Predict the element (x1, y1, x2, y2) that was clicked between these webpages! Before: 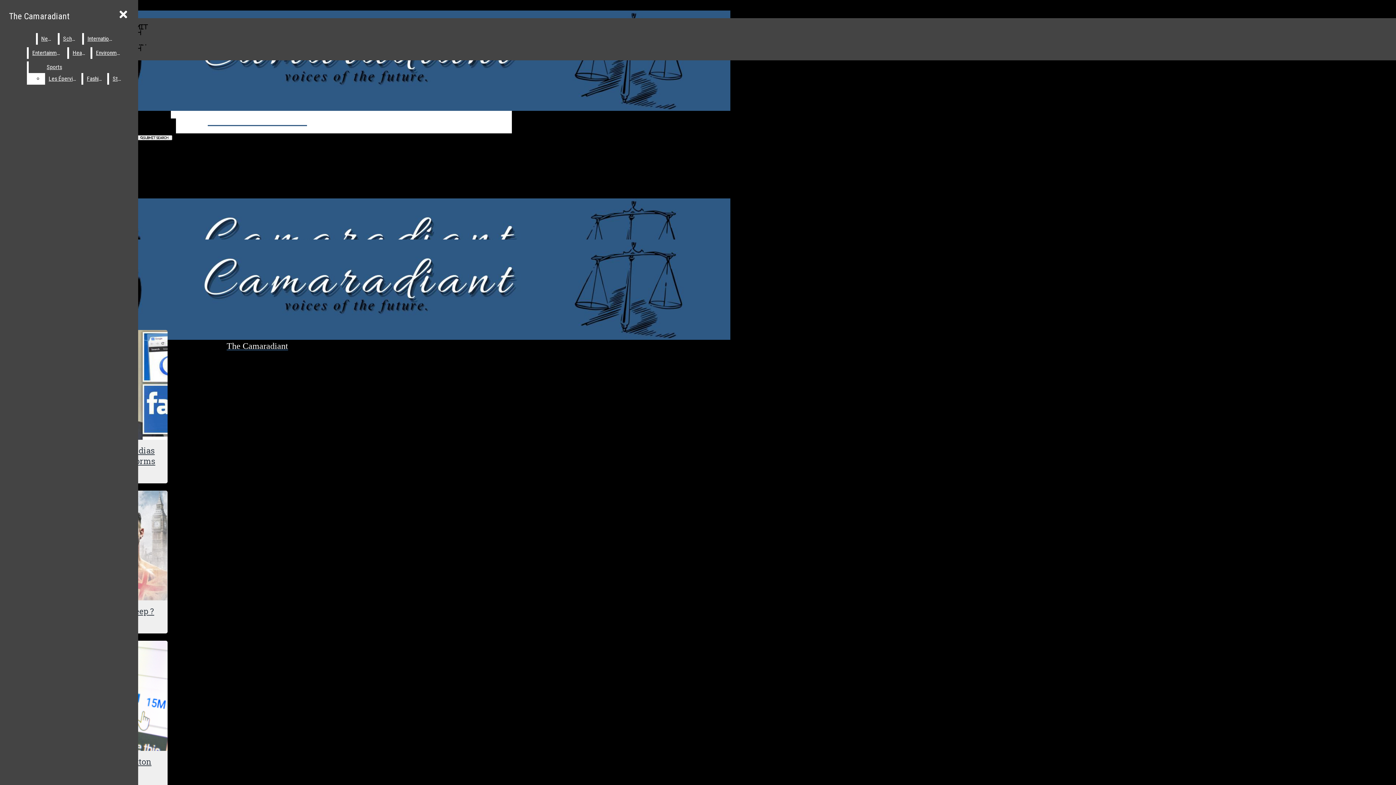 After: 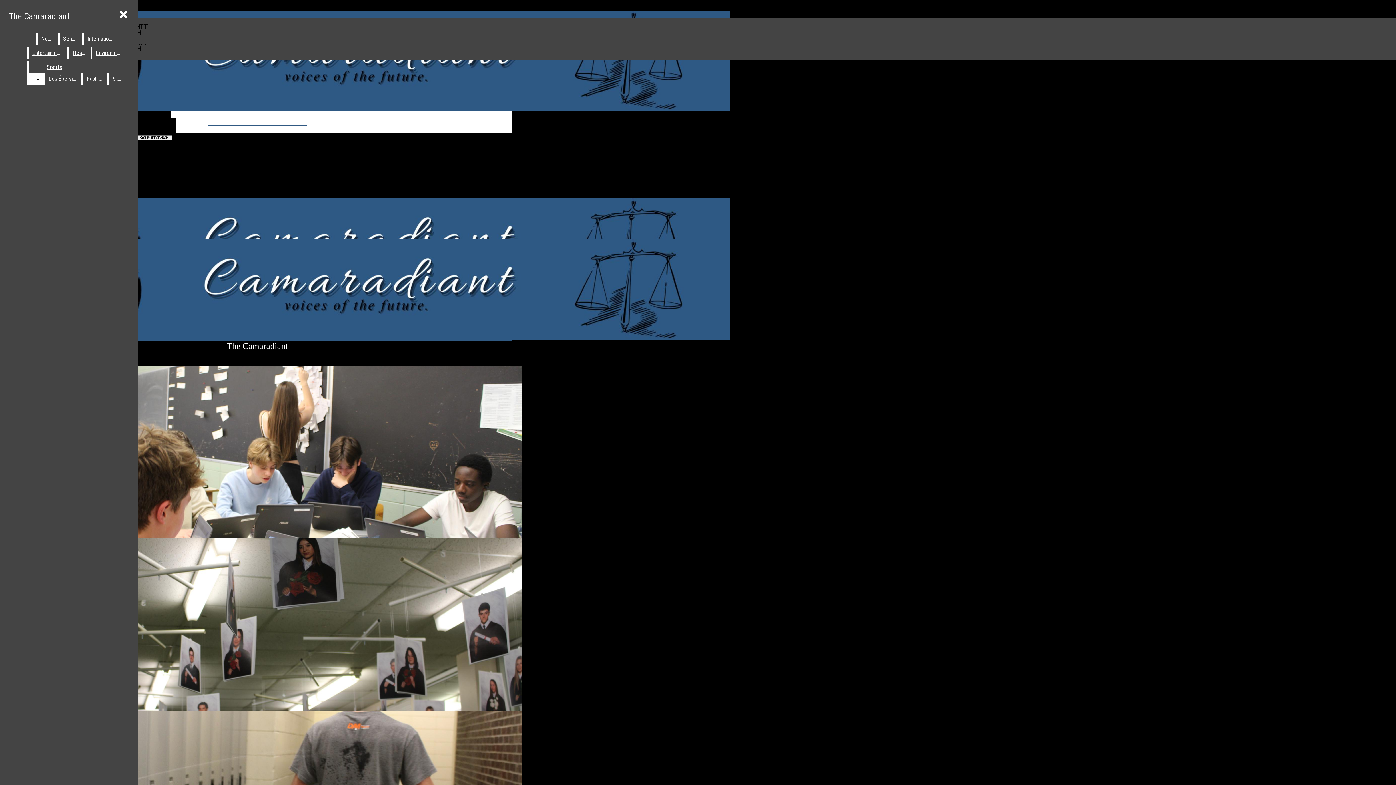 Action: bbox: (2, 239, 512, 351) label: The Camaradiant